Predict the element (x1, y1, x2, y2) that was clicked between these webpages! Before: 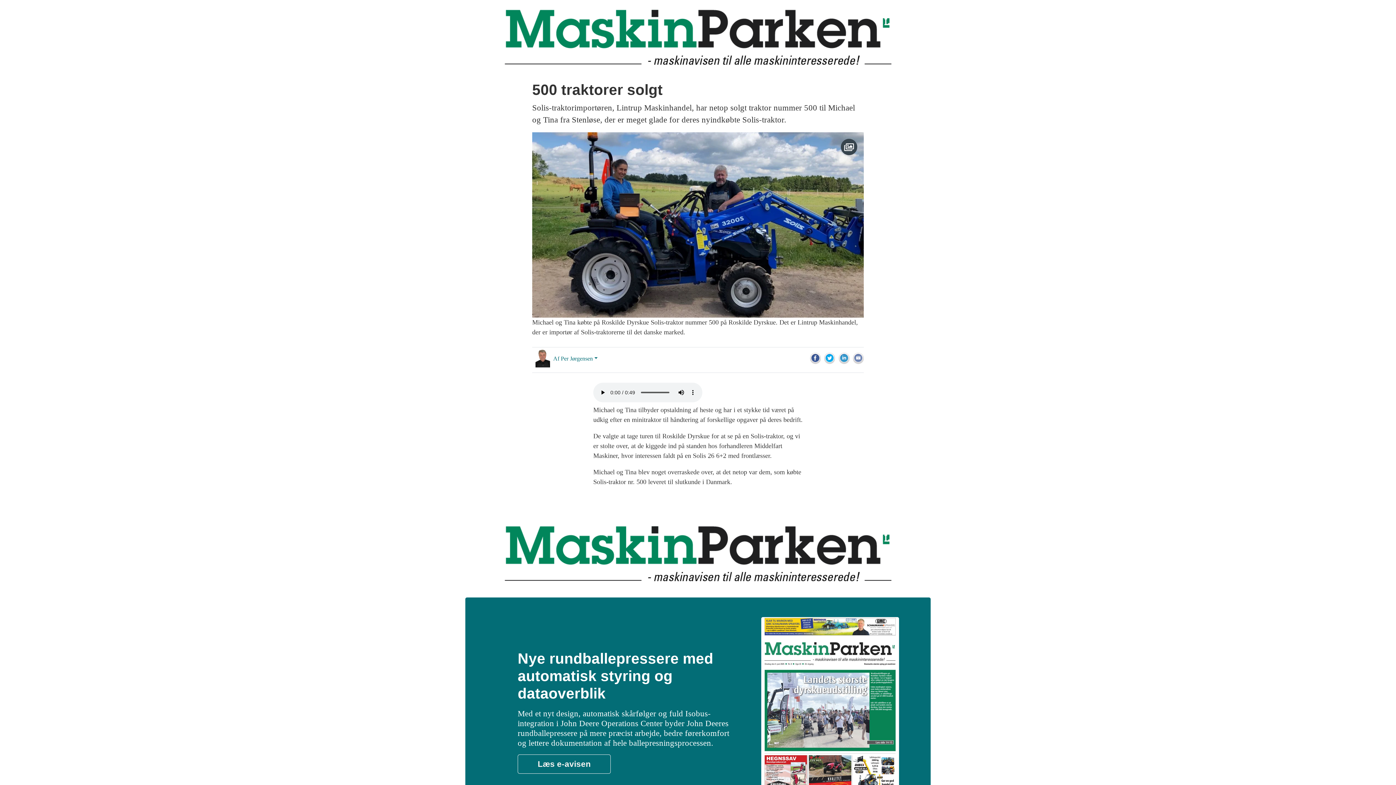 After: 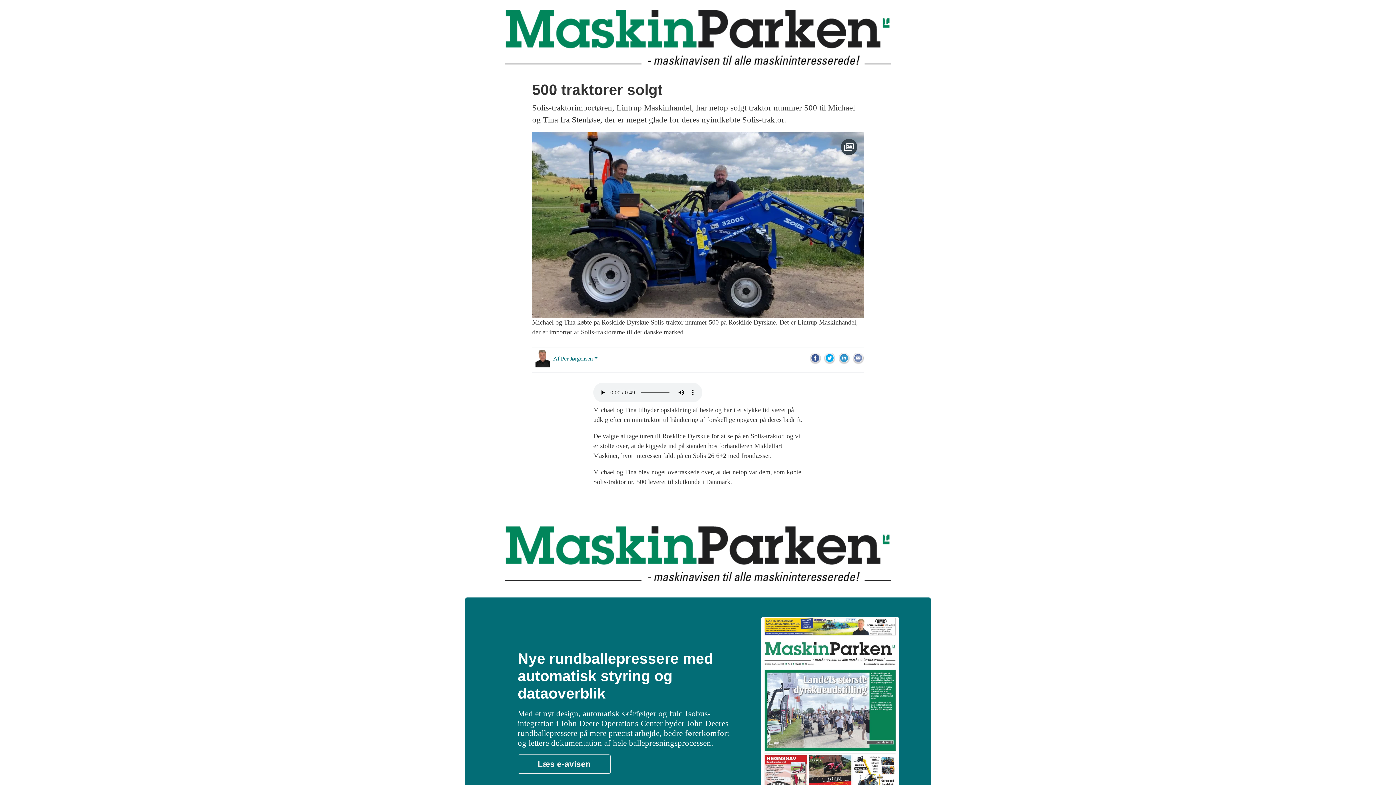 Action: bbox: (810, 354, 820, 361)